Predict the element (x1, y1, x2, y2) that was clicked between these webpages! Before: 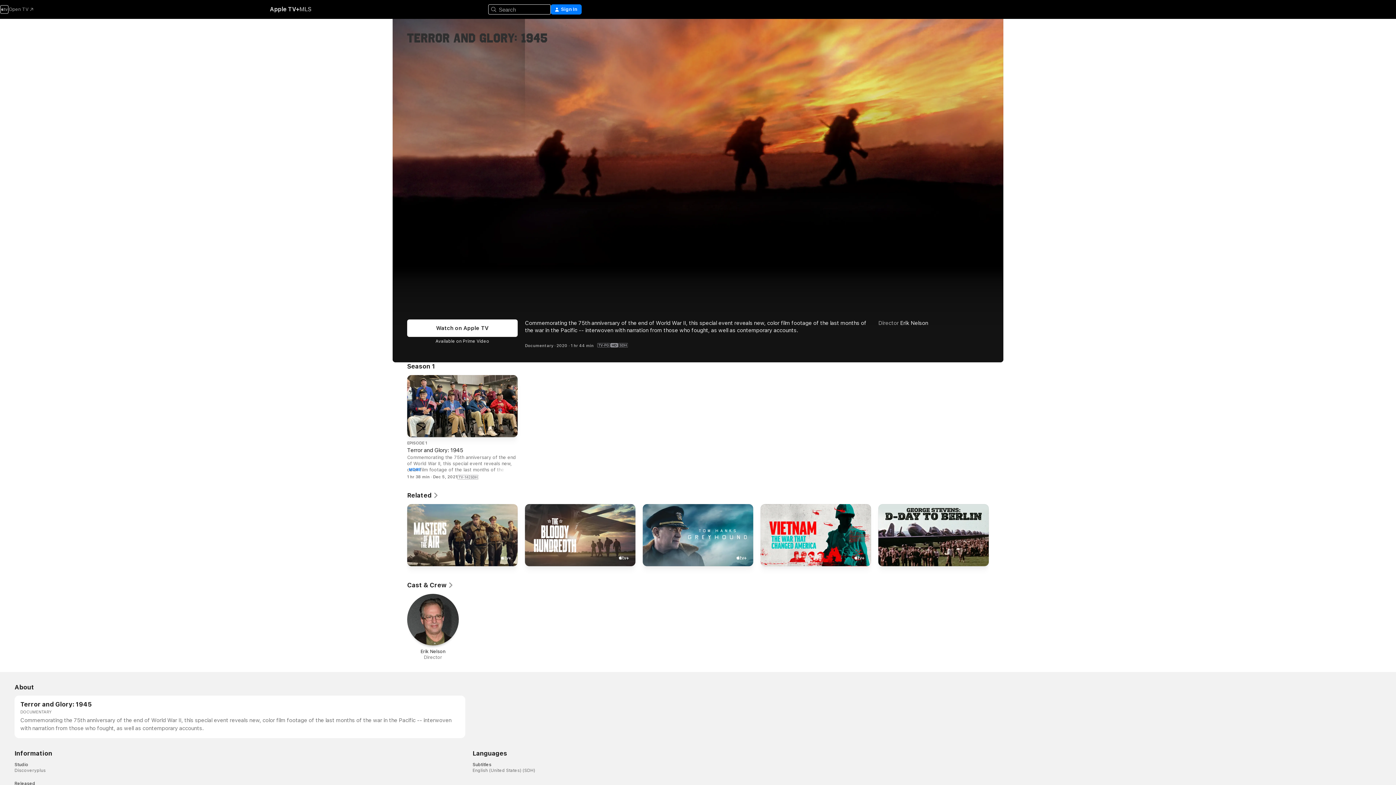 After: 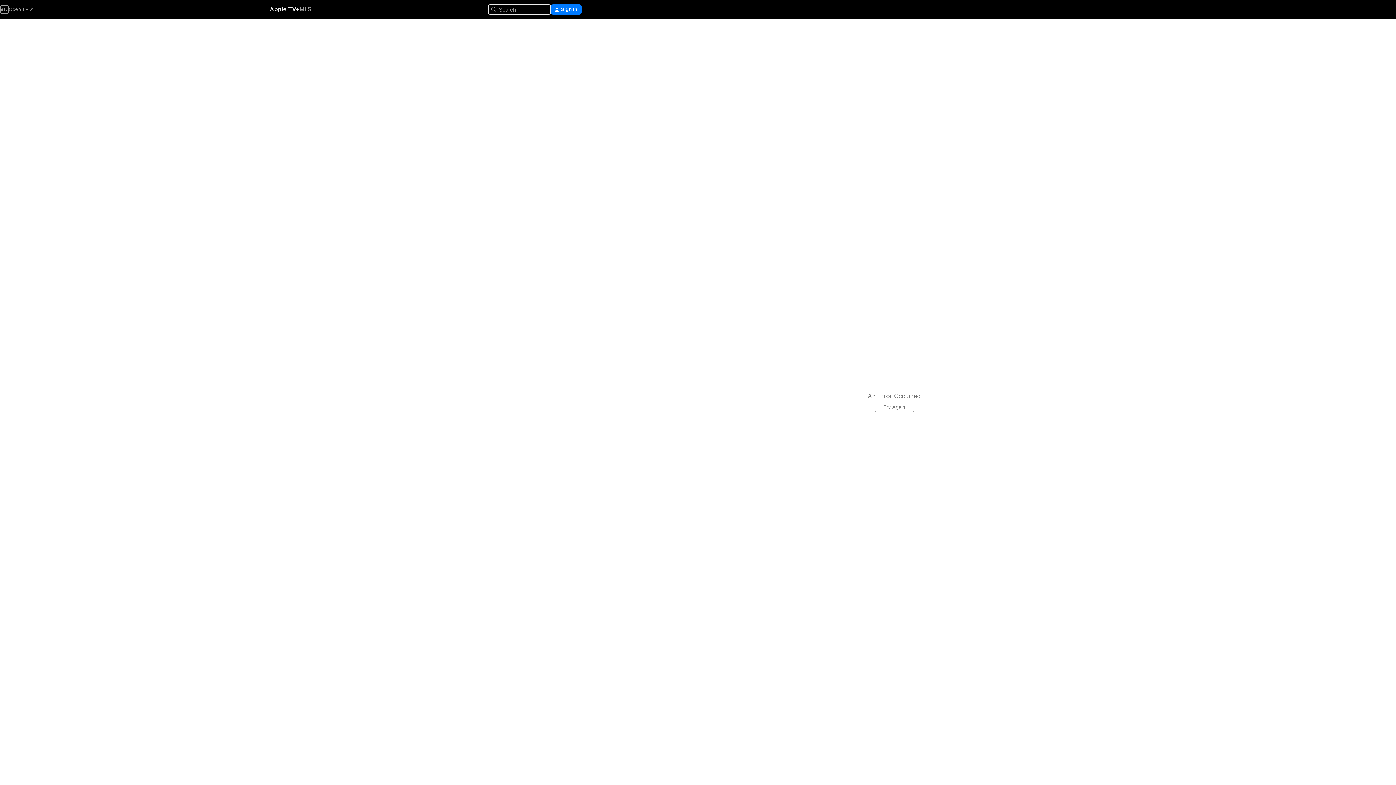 Action: bbox: (760, 504, 871, 569) label: Vietnam: The War That Changed America